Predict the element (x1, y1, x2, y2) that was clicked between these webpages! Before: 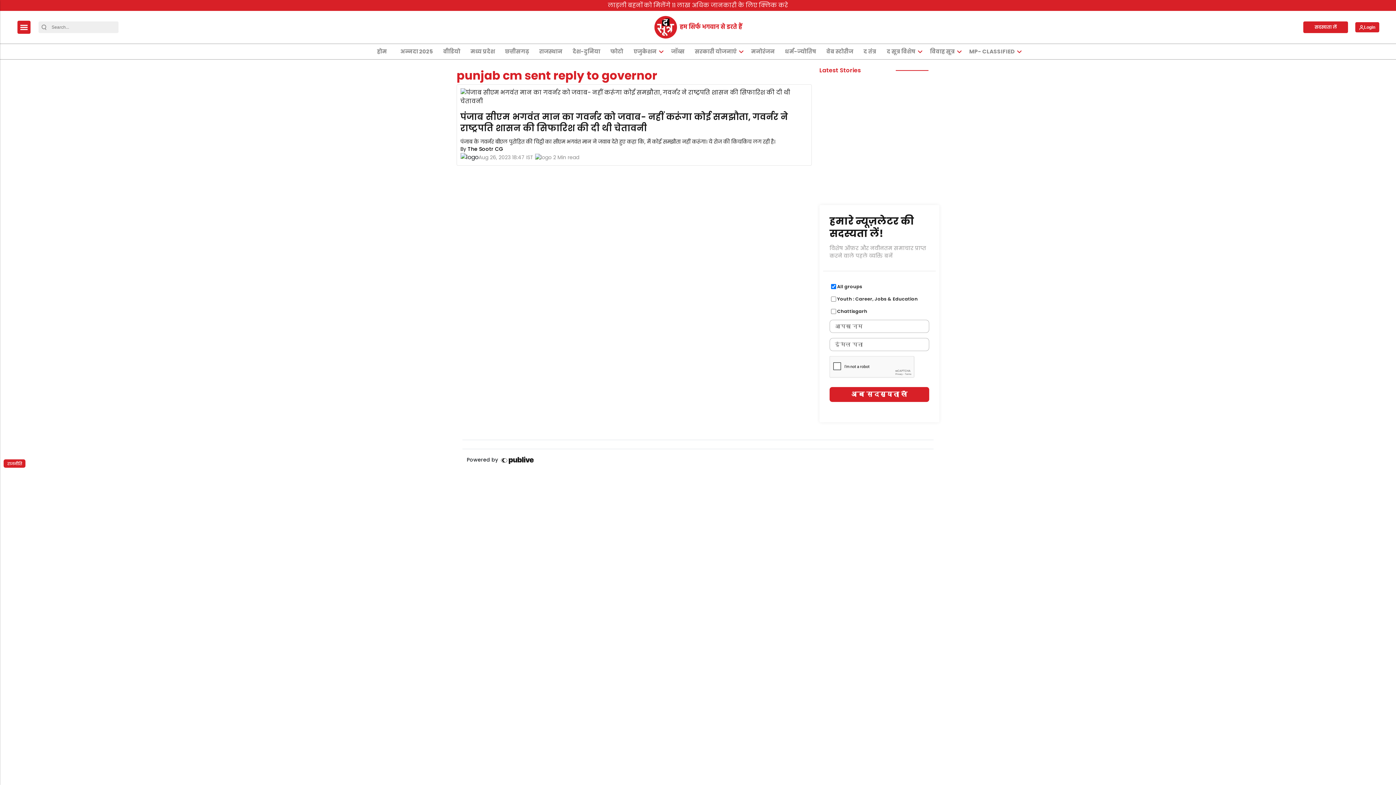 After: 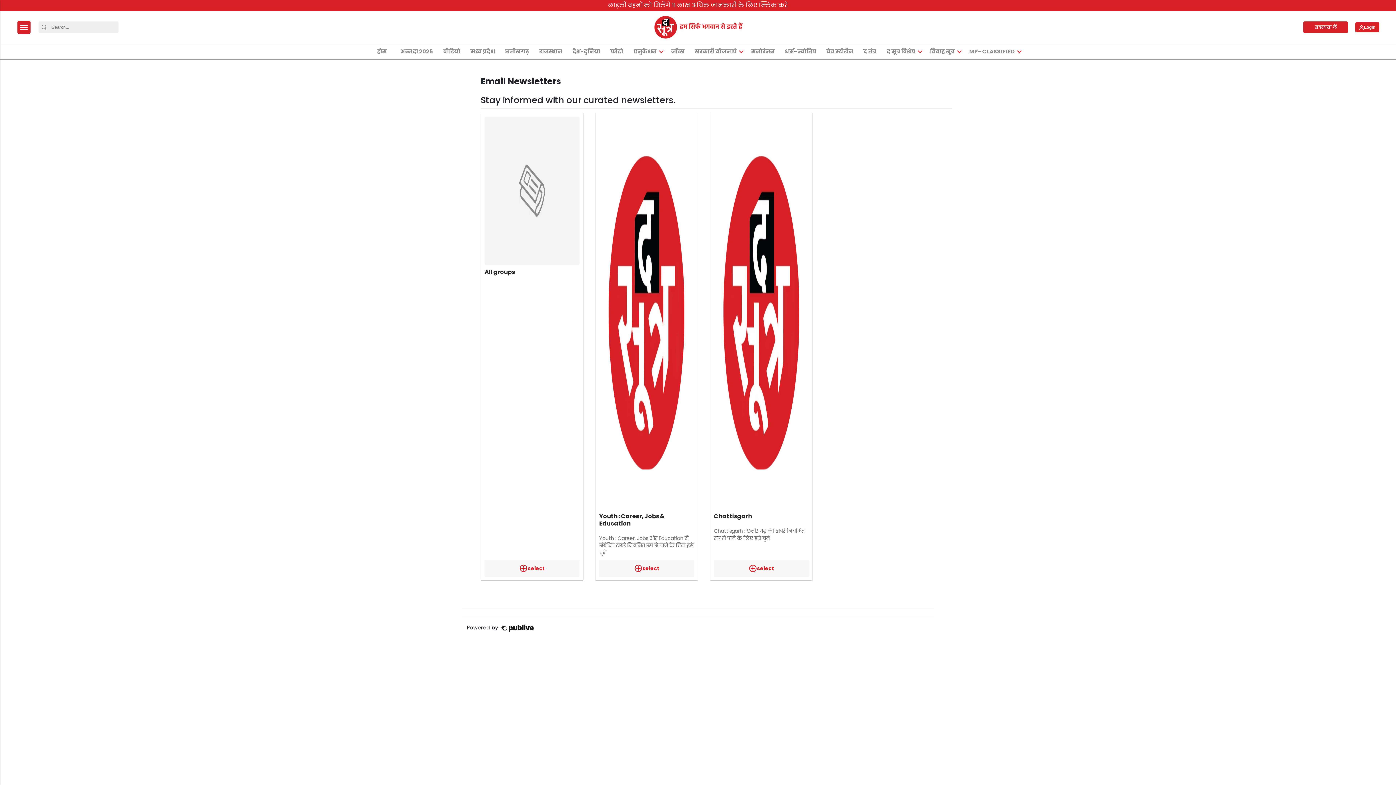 Action: bbox: (1303, 21, 1348, 33) label: Subscribe-form